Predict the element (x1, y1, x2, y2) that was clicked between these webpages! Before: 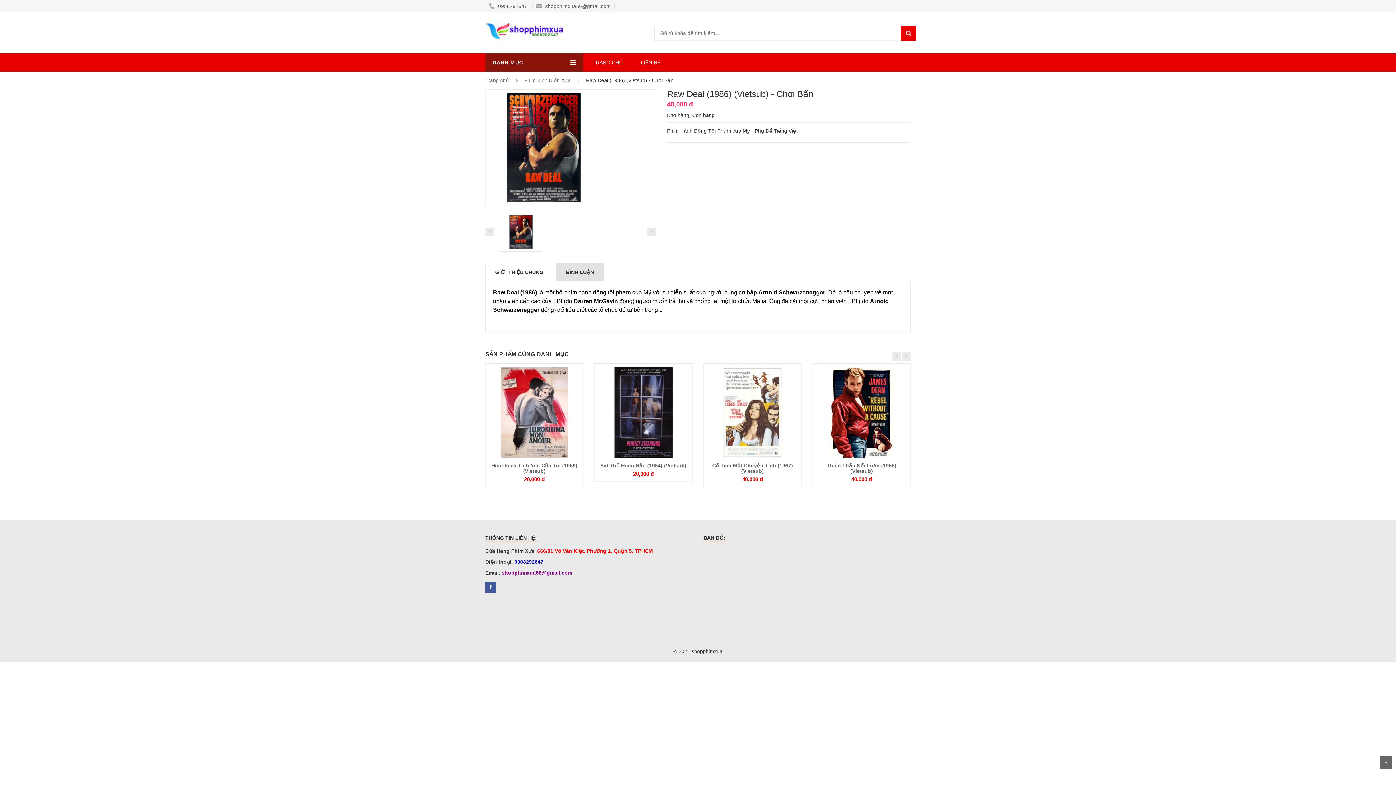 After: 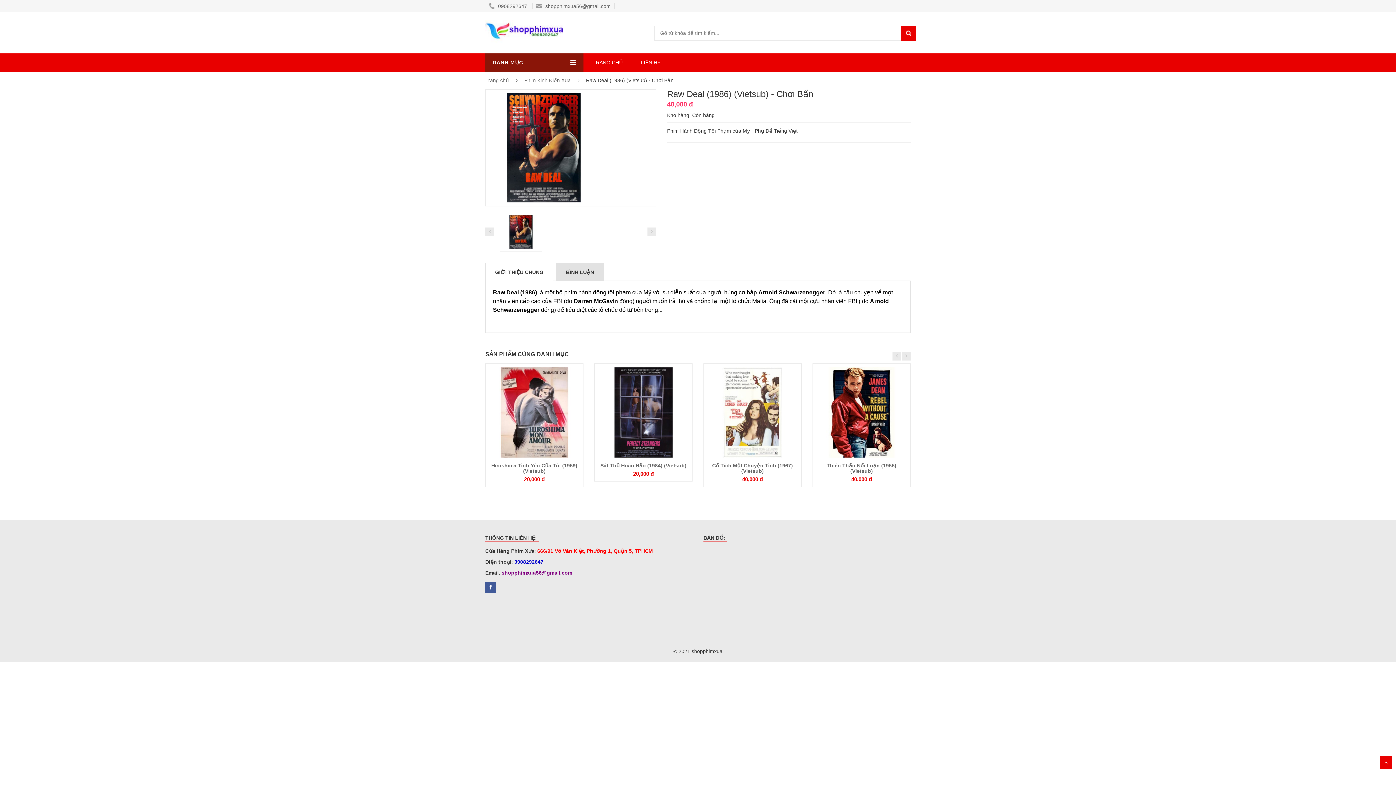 Action: label: Cuộn bbox: (1380, 756, 1392, 769)